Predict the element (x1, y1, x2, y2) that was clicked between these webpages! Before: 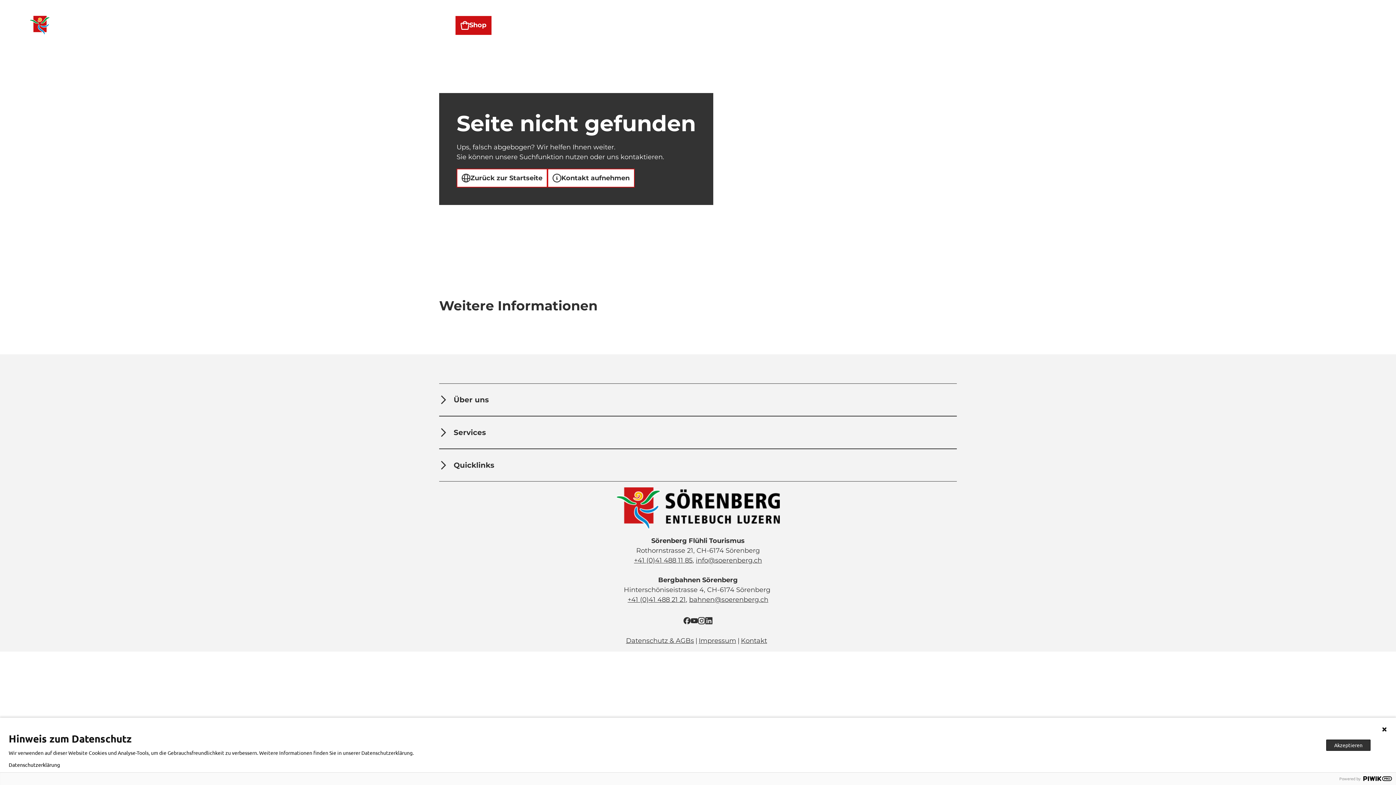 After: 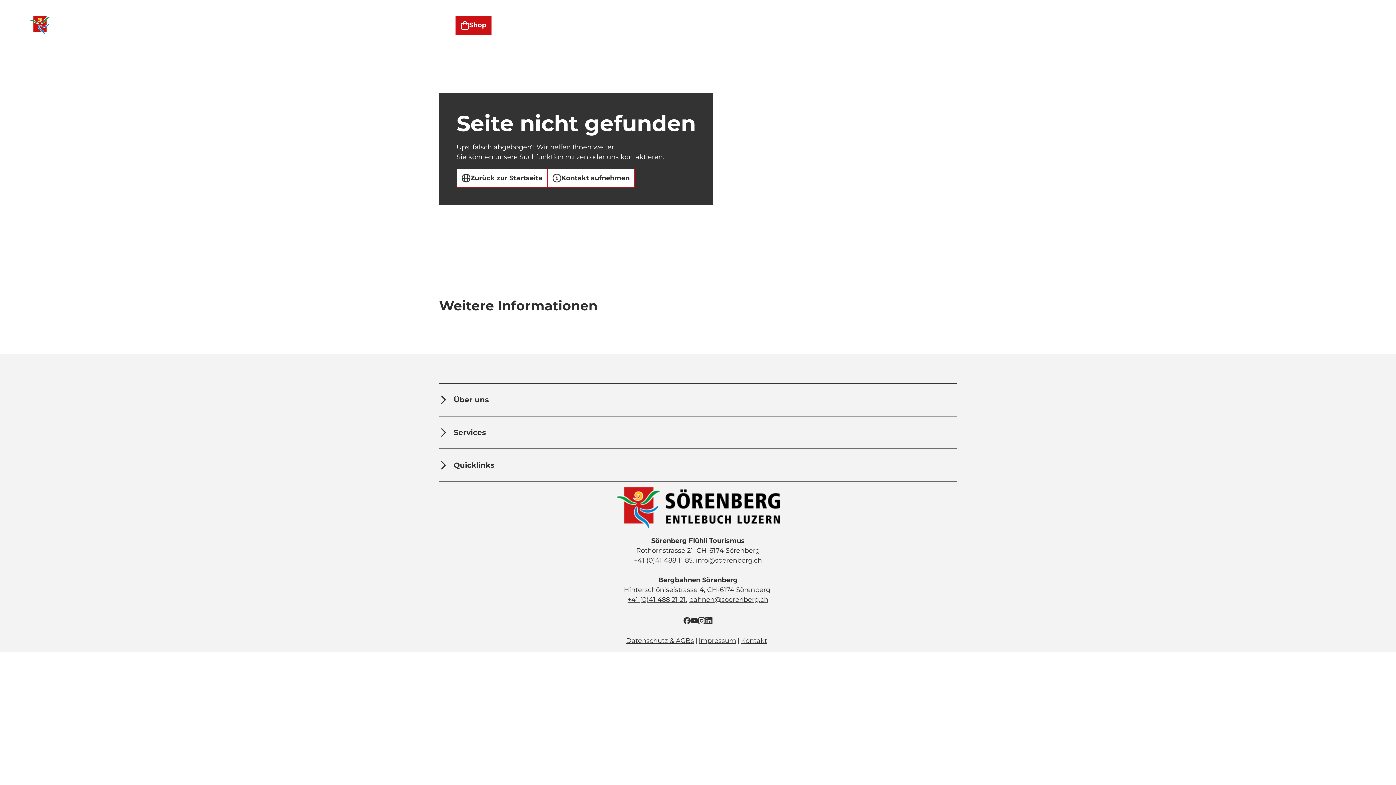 Action: bbox: (1326, 739, 1370, 751) label: Akzeptieren